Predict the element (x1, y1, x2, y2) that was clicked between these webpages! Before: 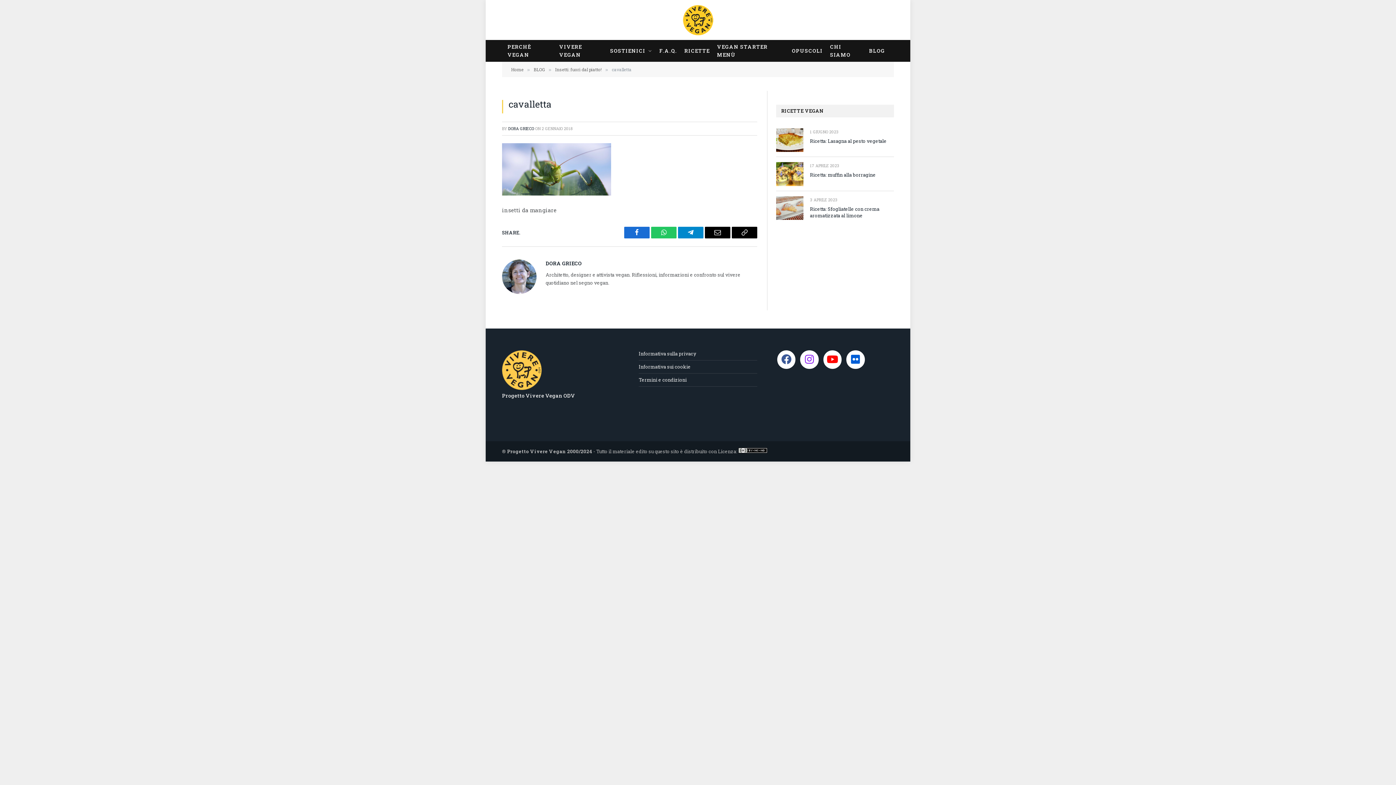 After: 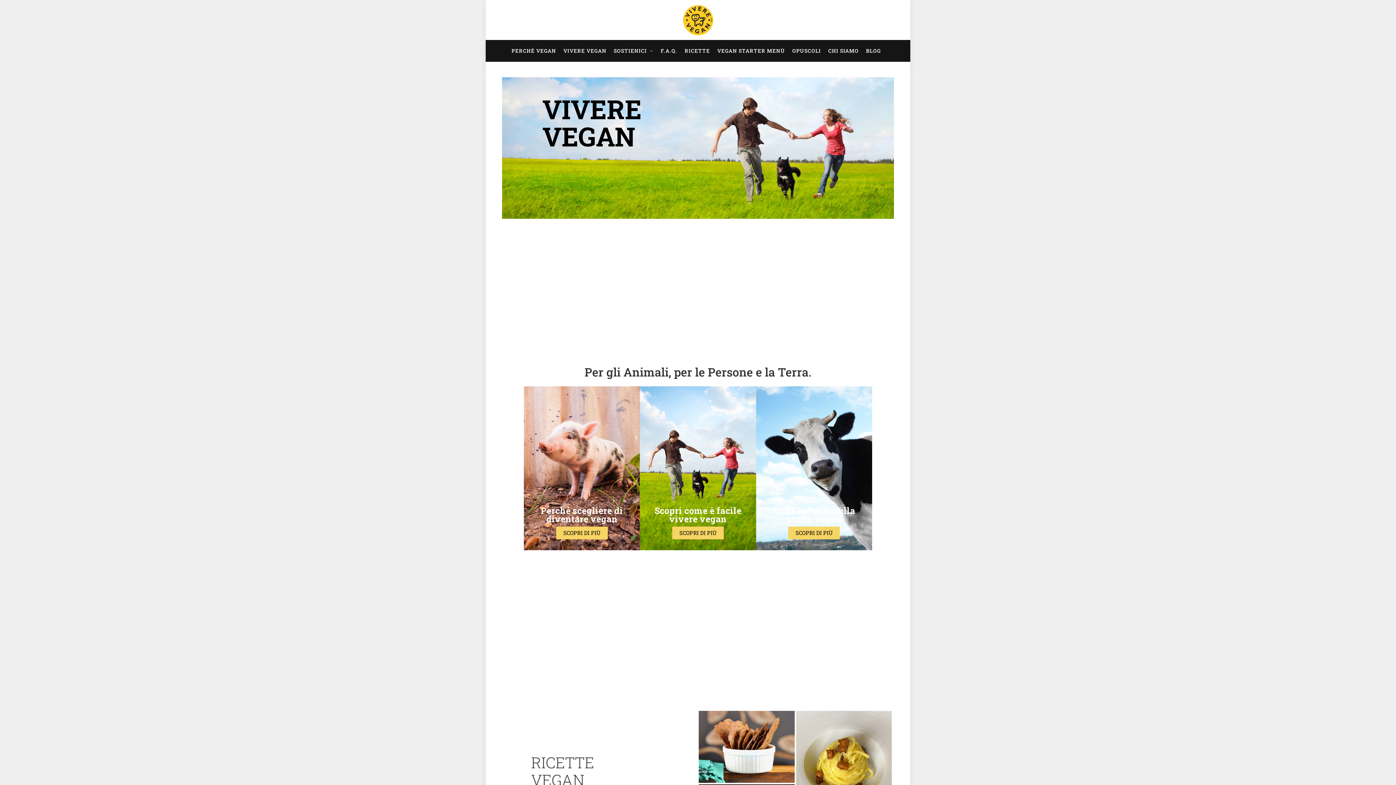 Action: label: Home bbox: (511, 66, 523, 72)